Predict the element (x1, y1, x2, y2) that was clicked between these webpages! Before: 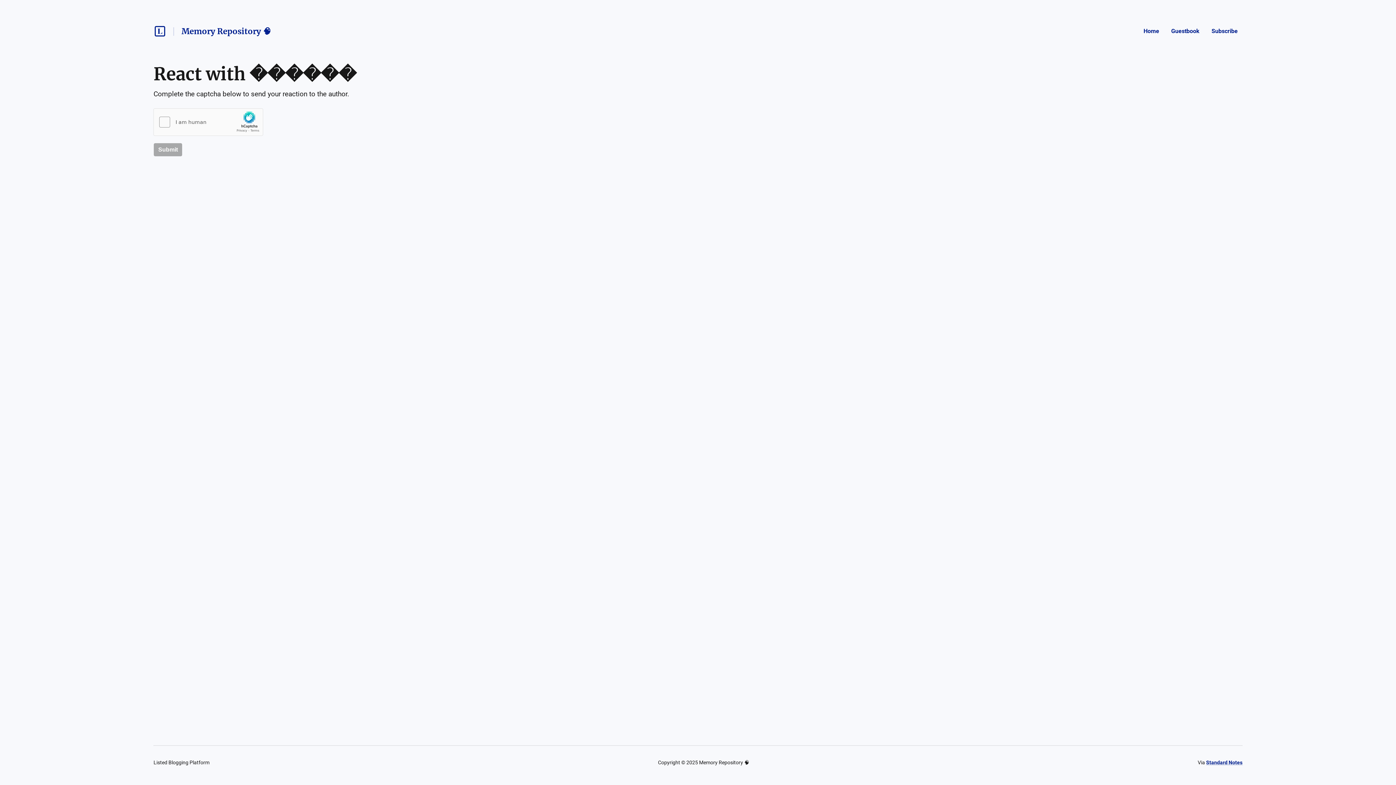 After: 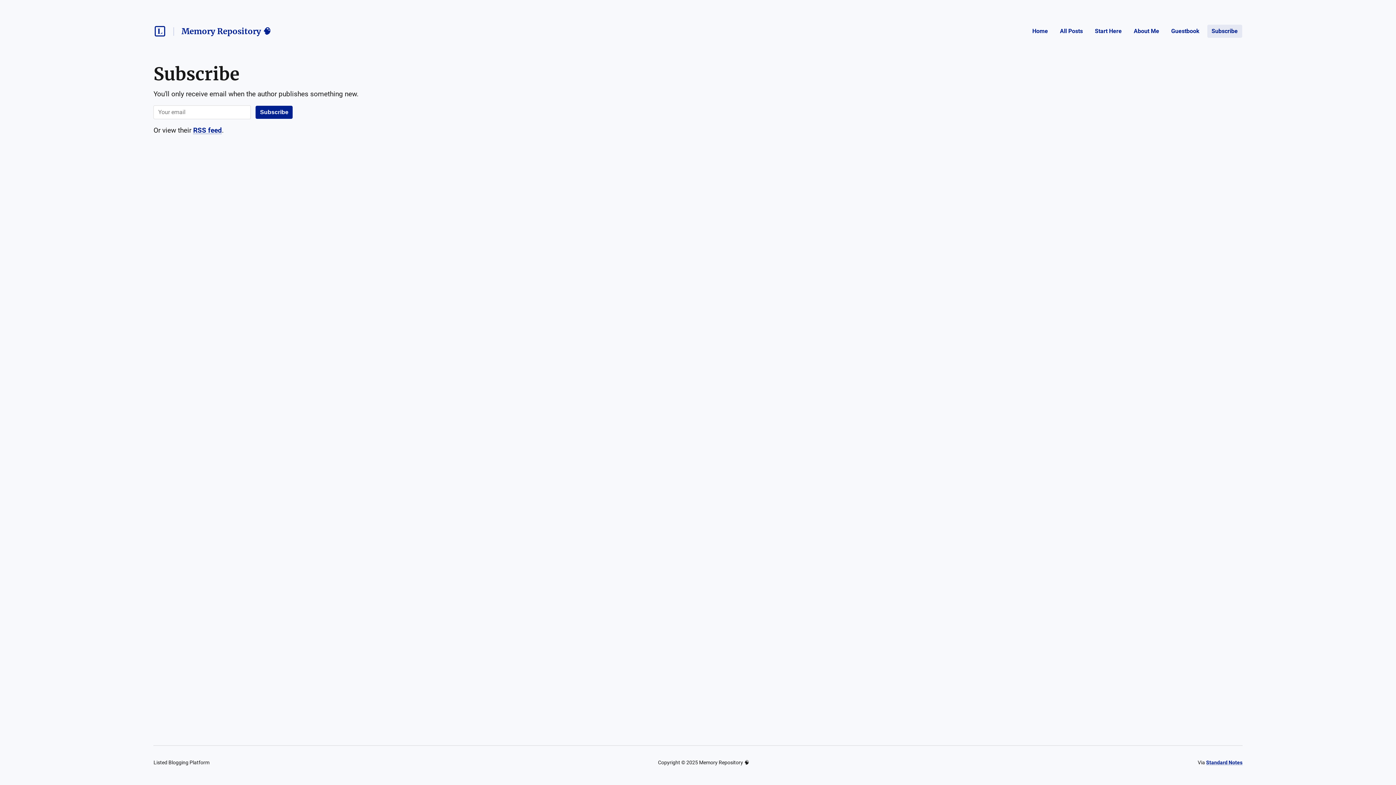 Action: label: Subscribe bbox: (1207, 24, 1242, 37)